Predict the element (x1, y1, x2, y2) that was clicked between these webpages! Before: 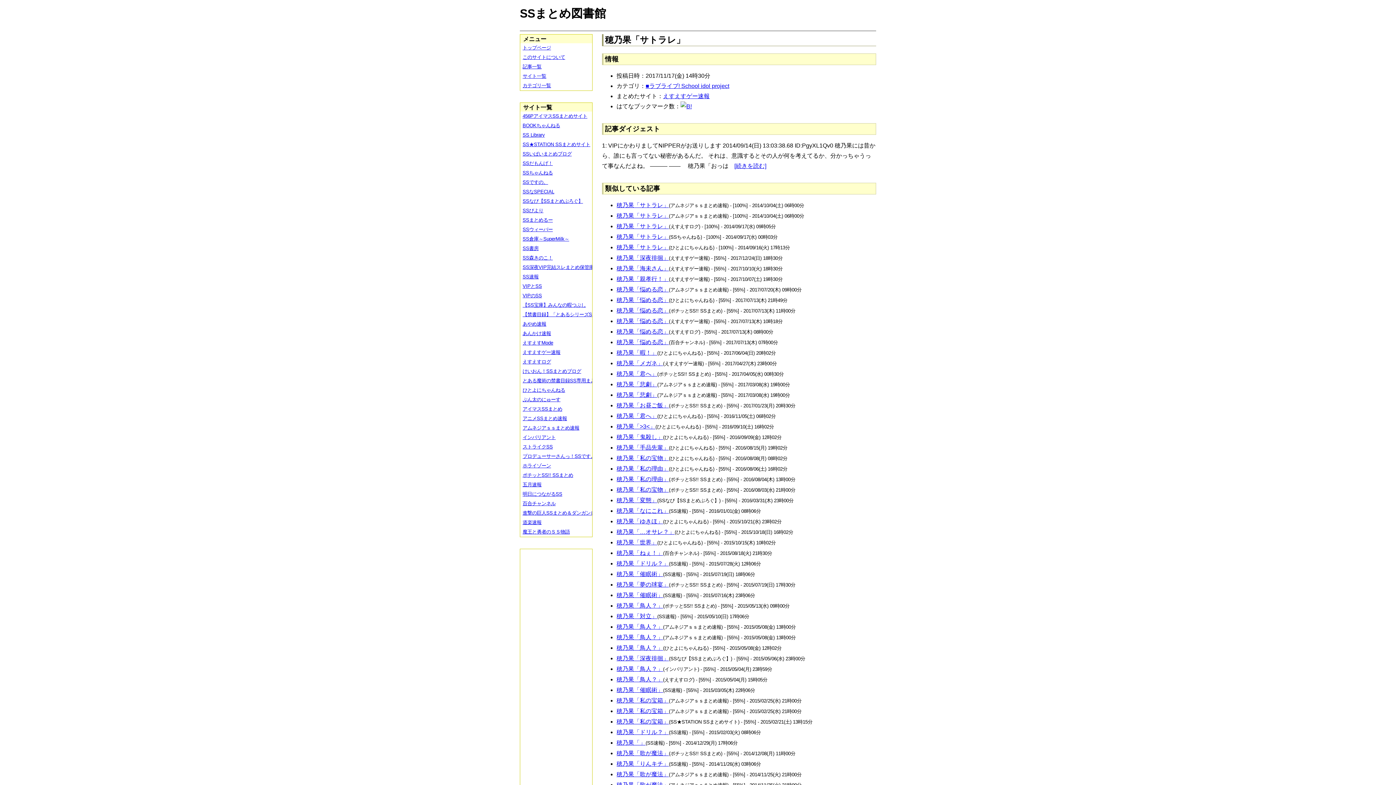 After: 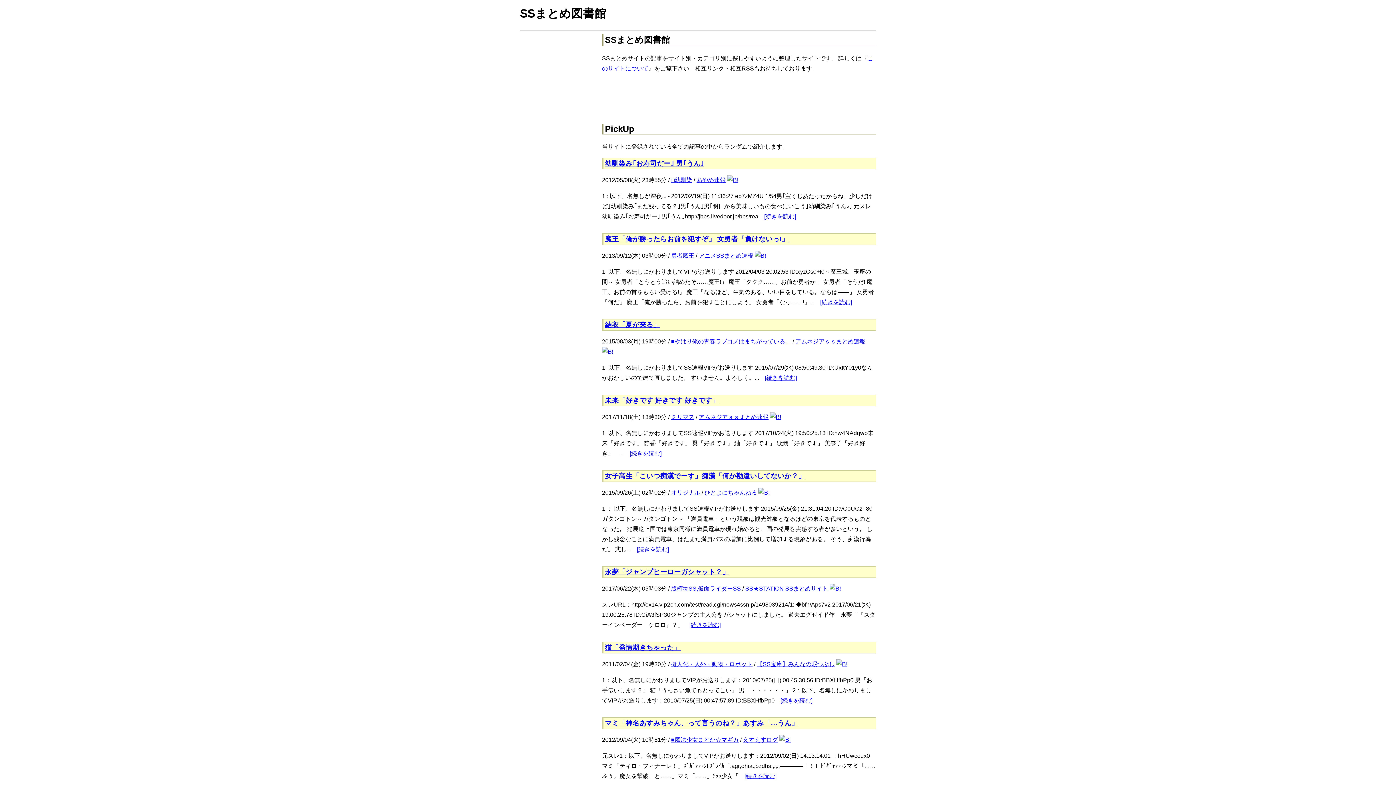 Action: label: トップページ bbox: (520, 43, 597, 52)